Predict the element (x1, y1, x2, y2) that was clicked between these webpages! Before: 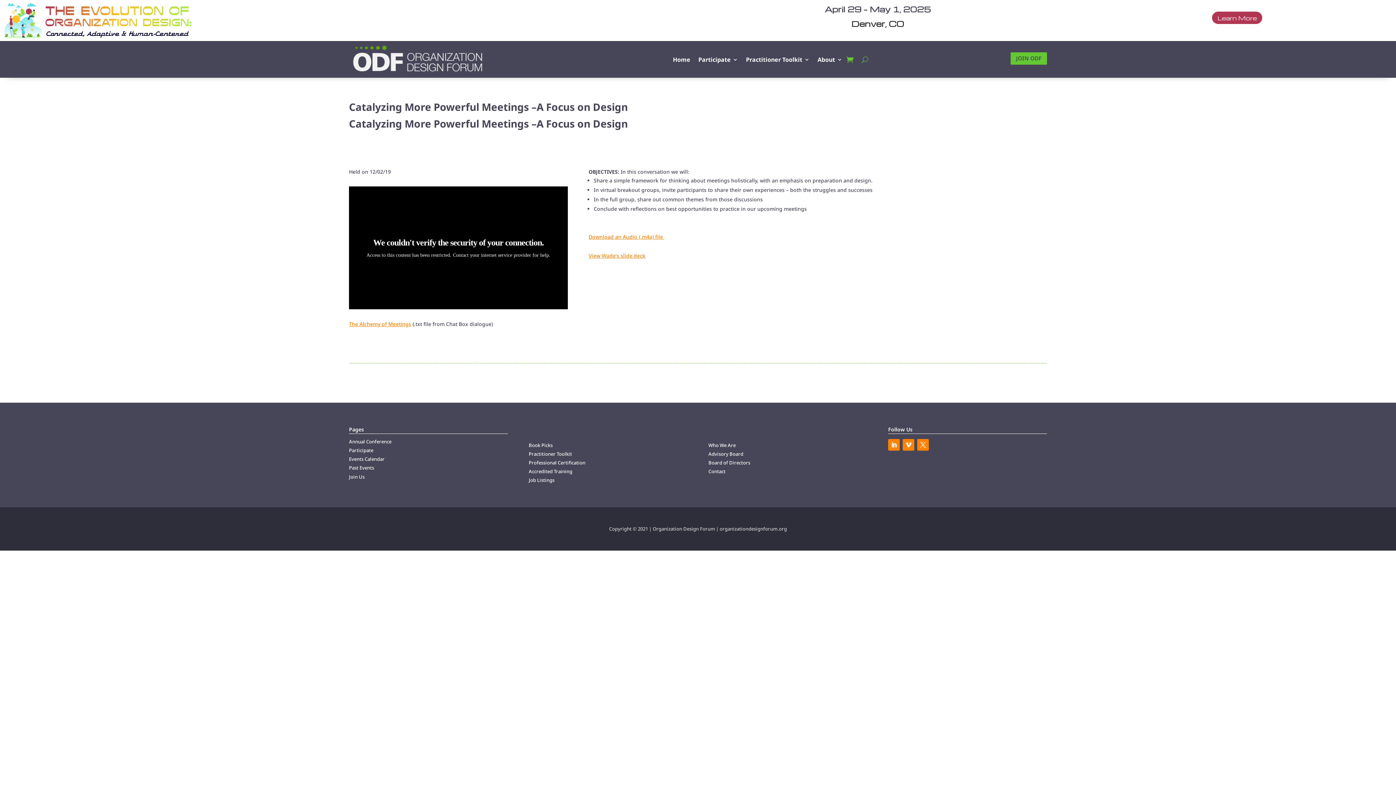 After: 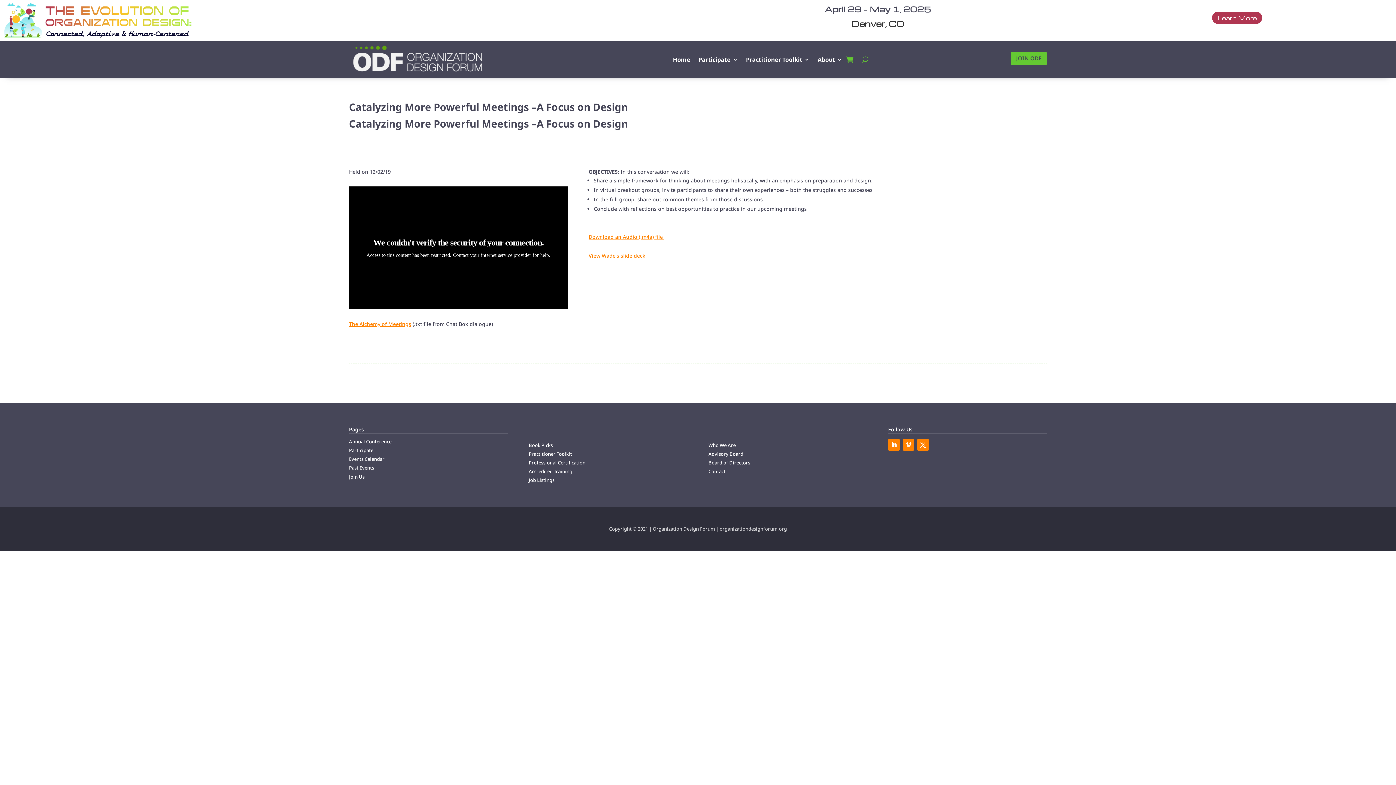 Action: bbox: (902, 439, 914, 450)